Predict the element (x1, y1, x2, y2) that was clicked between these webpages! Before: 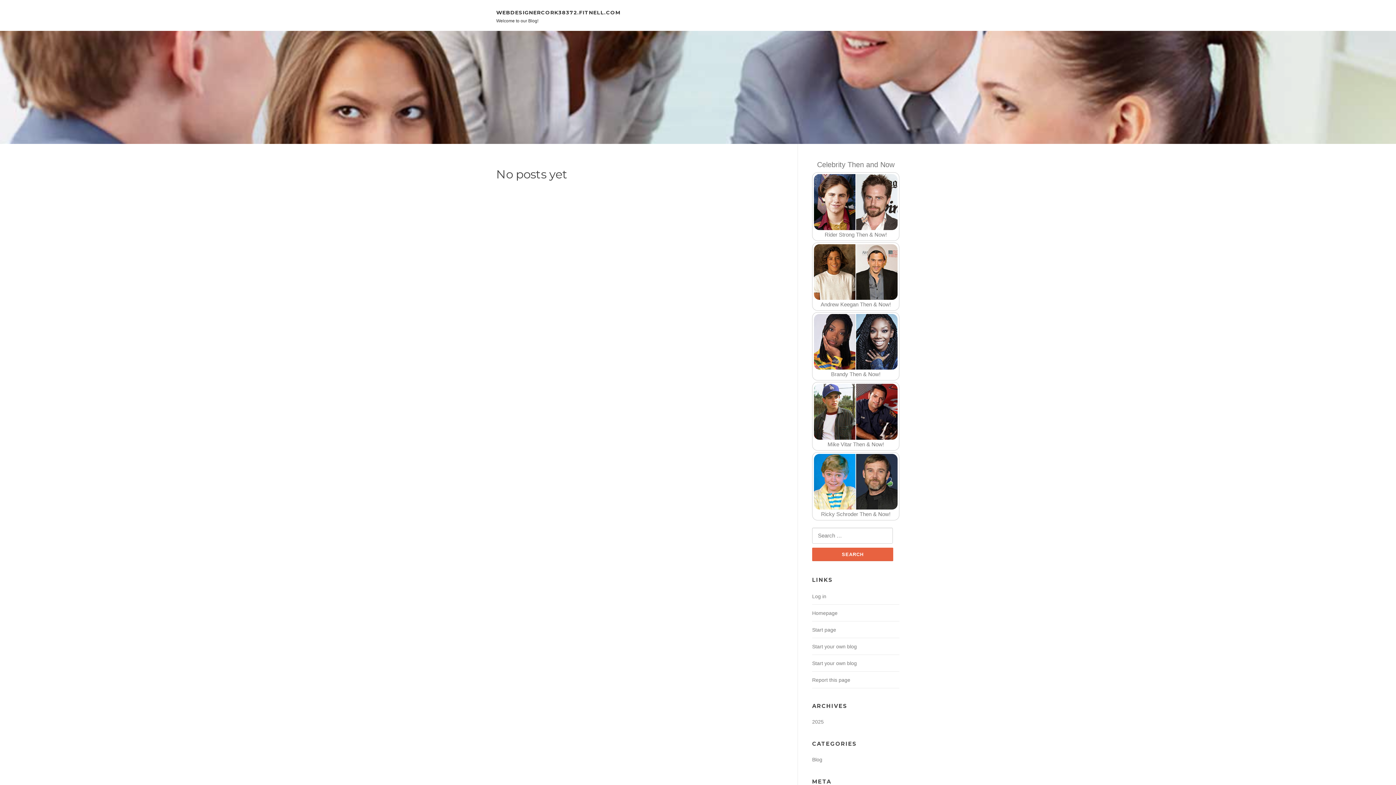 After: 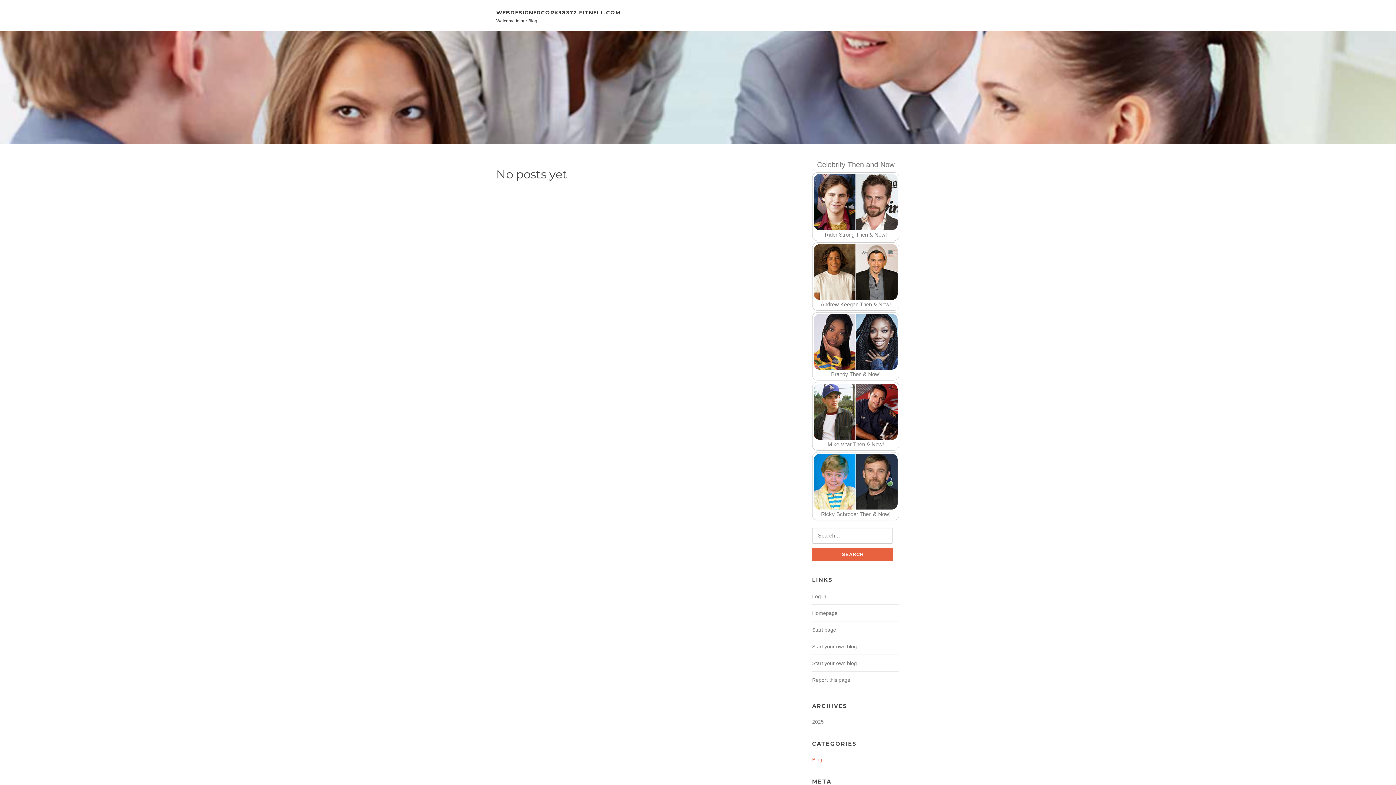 Action: bbox: (812, 757, 822, 762) label: Blog